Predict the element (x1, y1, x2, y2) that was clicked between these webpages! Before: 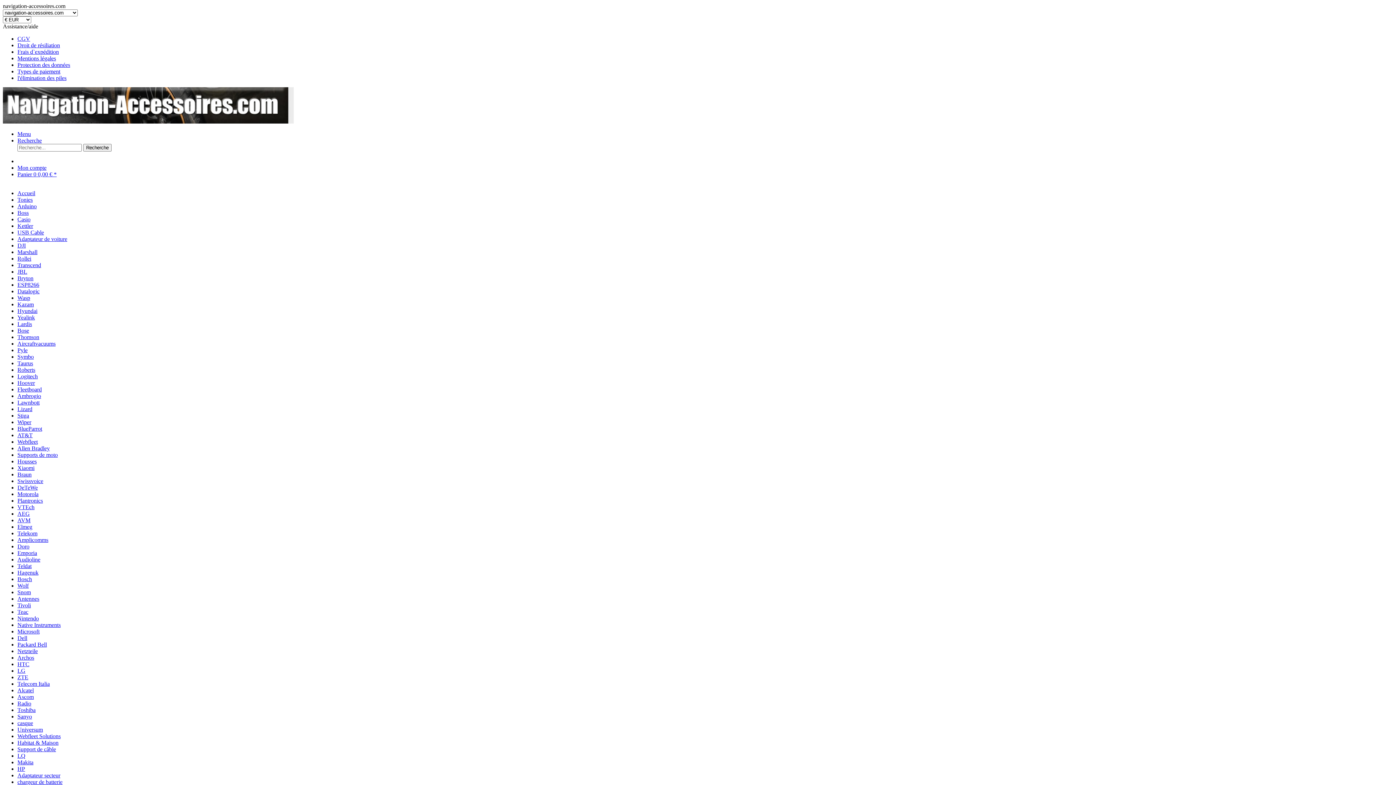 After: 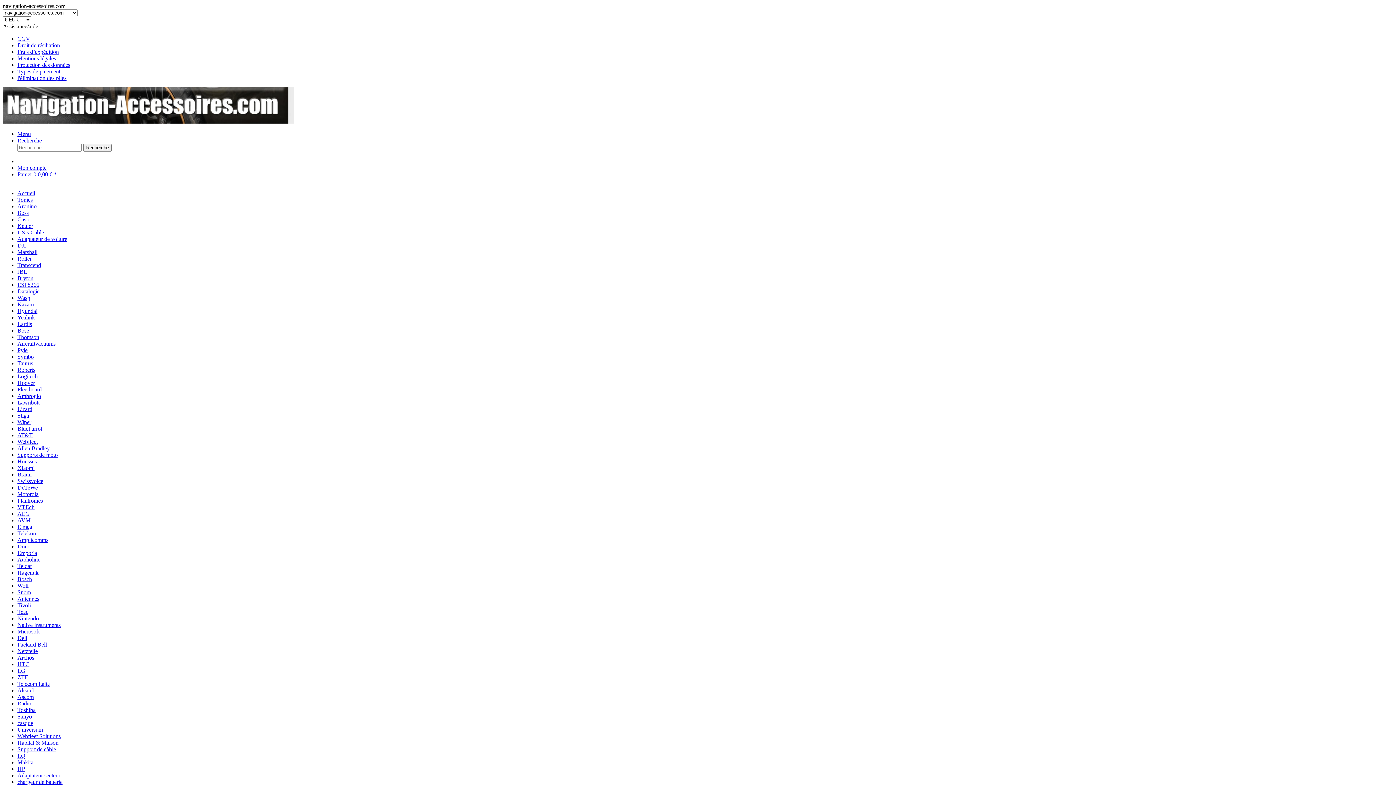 Action: bbox: (17, 458, 36, 464) label: Housses